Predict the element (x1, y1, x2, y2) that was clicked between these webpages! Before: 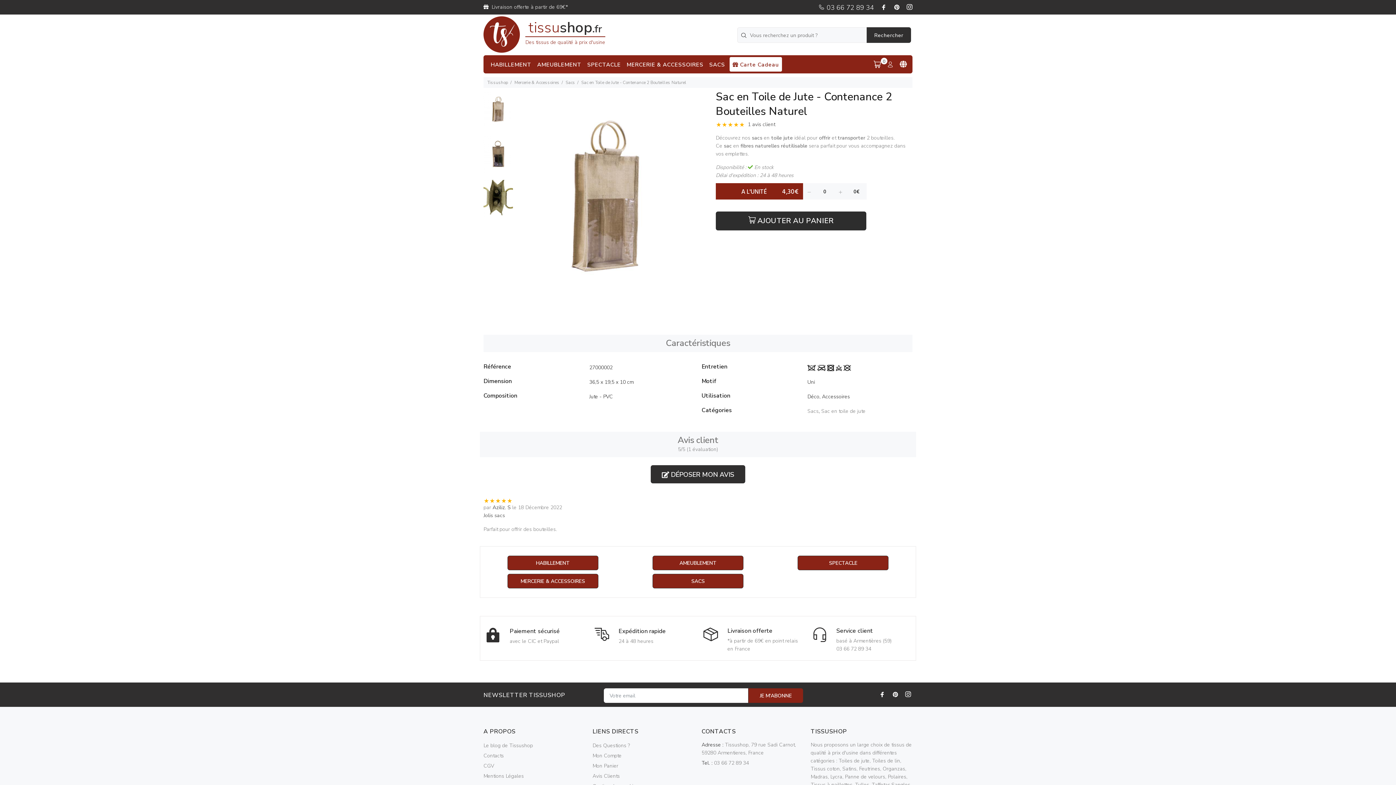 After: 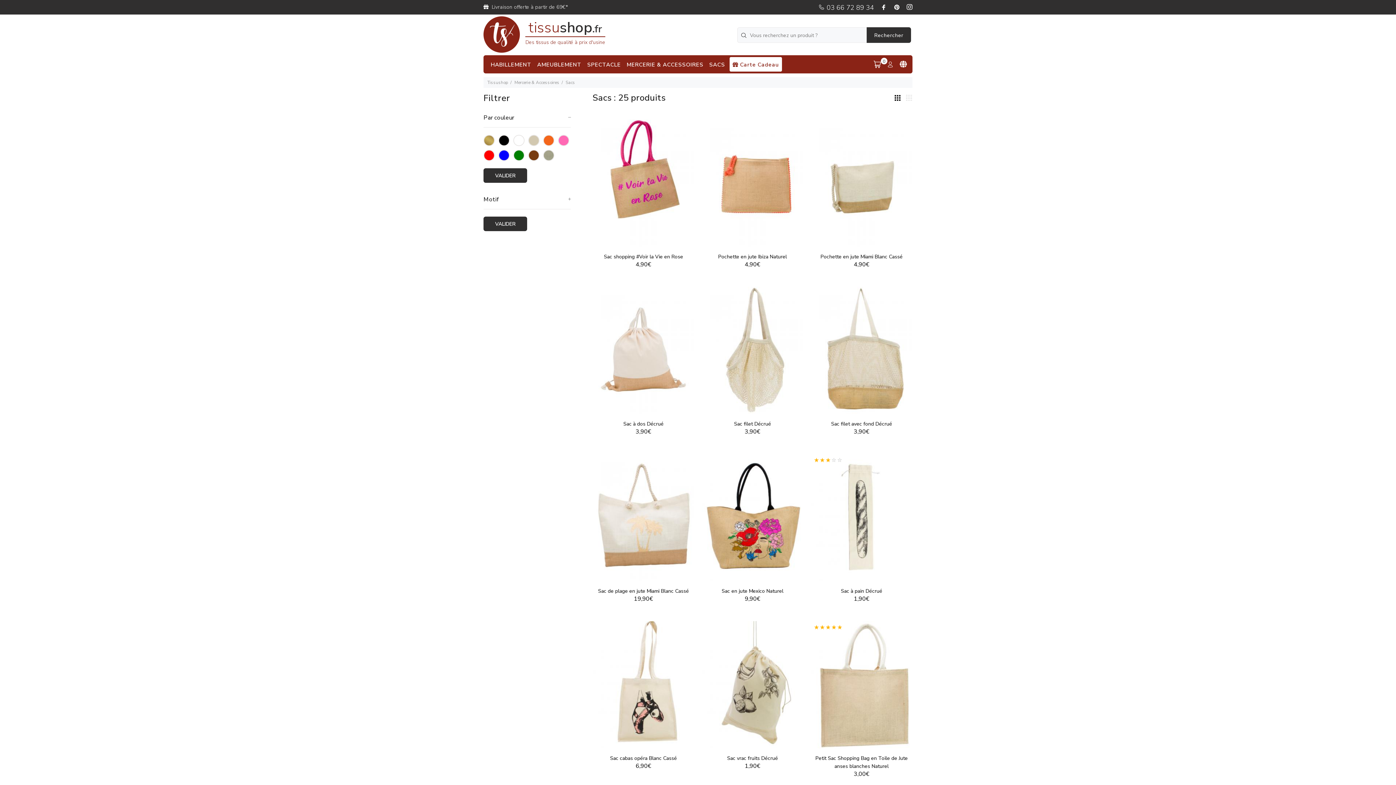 Action: label: SACS bbox: (706, 57, 728, 71)